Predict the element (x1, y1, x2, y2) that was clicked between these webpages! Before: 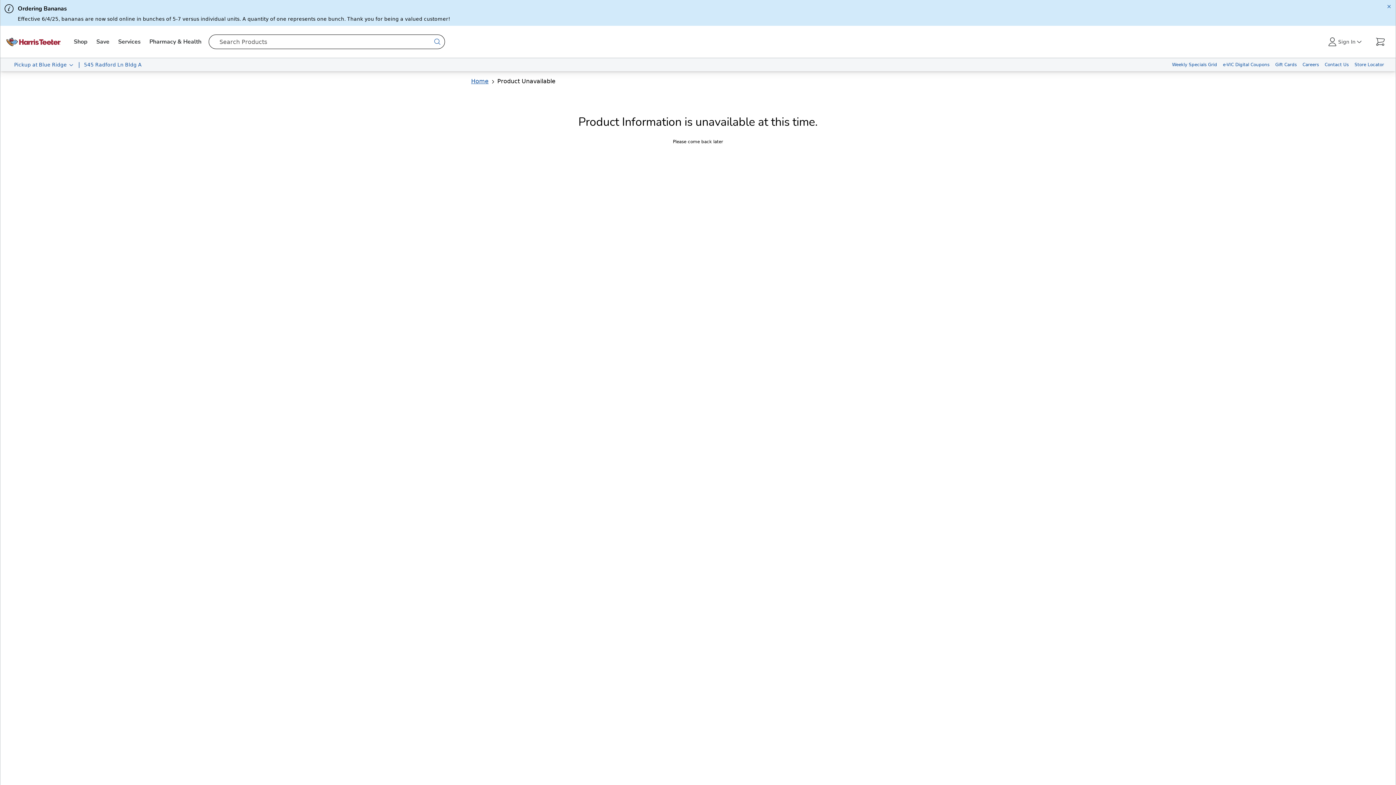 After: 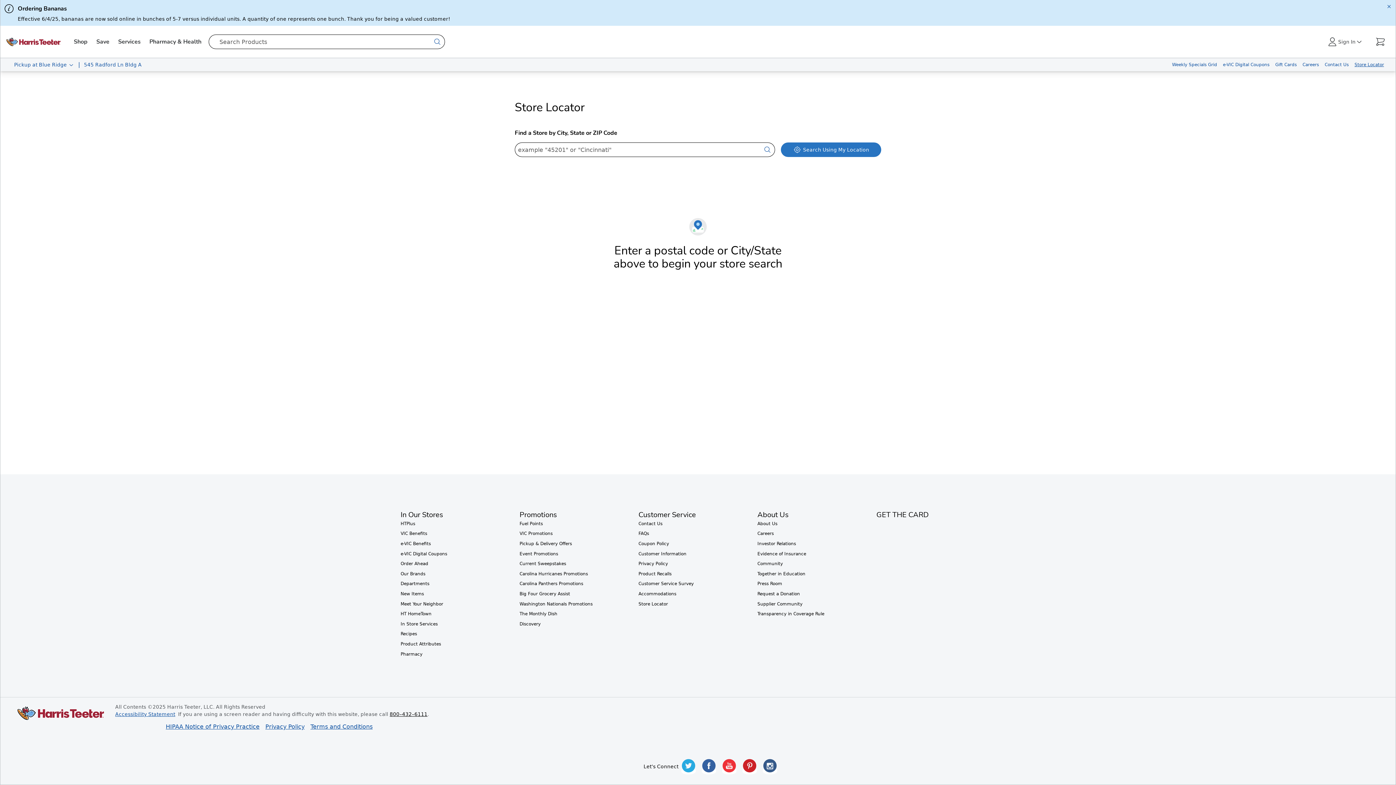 Action: label: Store Locator bbox: (1352, 58, 1387, 71)